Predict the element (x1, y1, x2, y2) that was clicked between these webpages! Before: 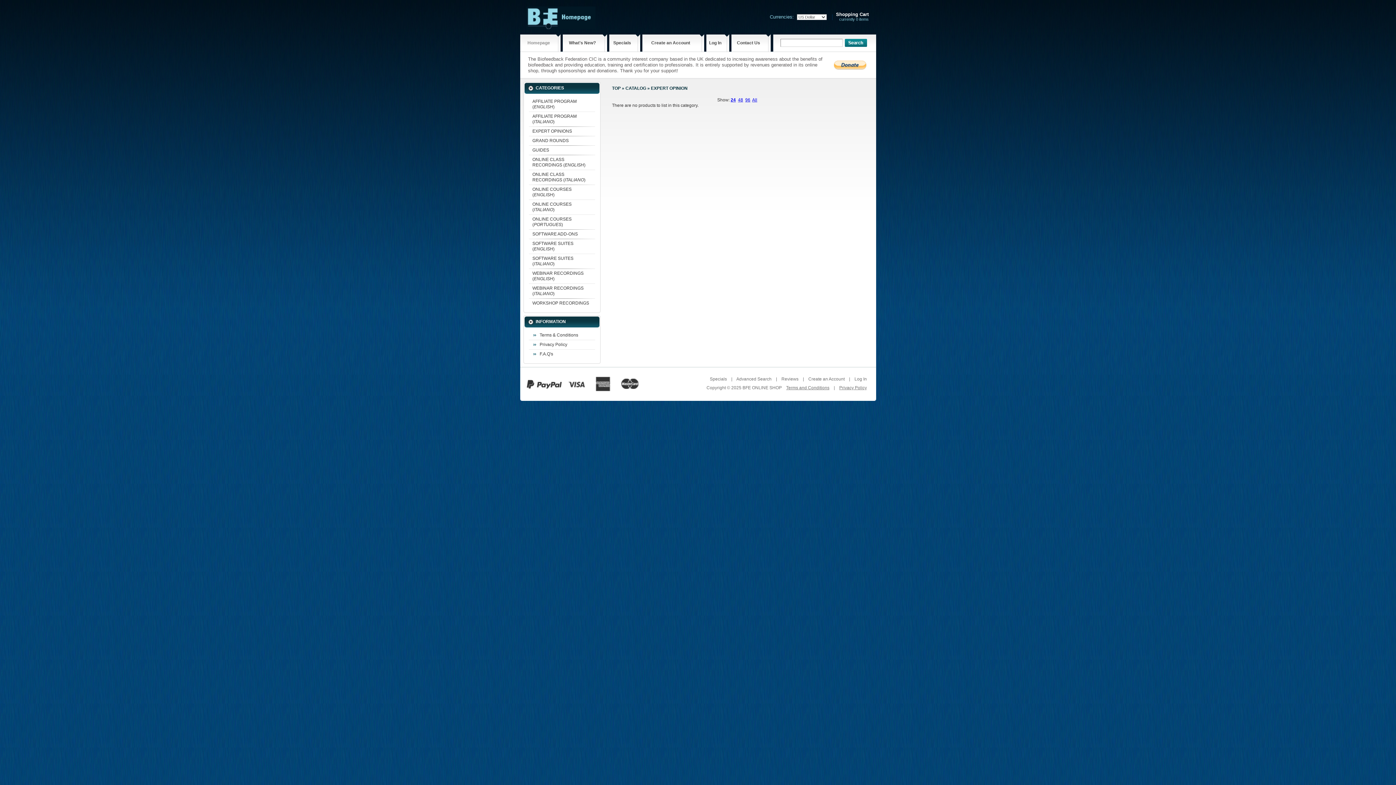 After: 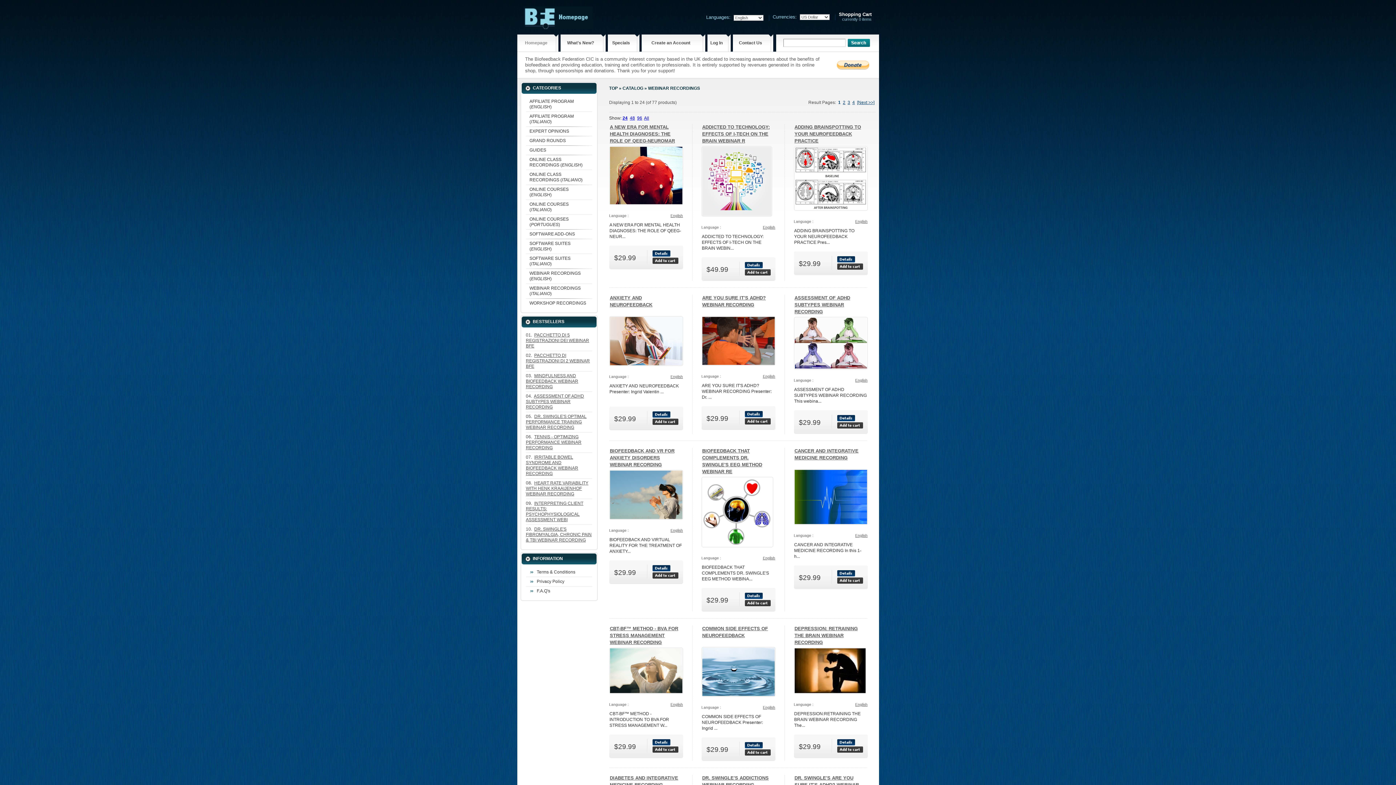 Action: bbox: (528, 268, 595, 283) label: WEBINAR RECORDINGS (ENGLISH)